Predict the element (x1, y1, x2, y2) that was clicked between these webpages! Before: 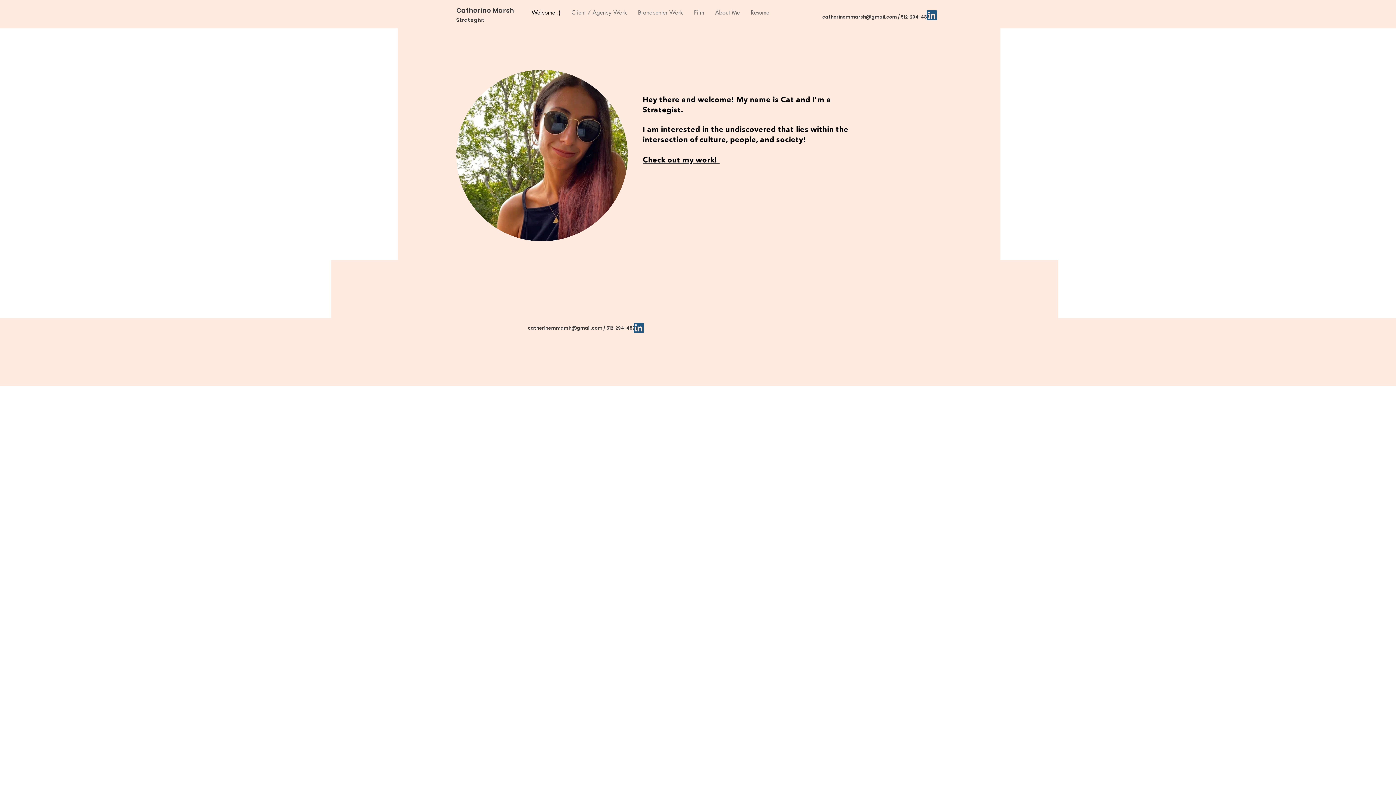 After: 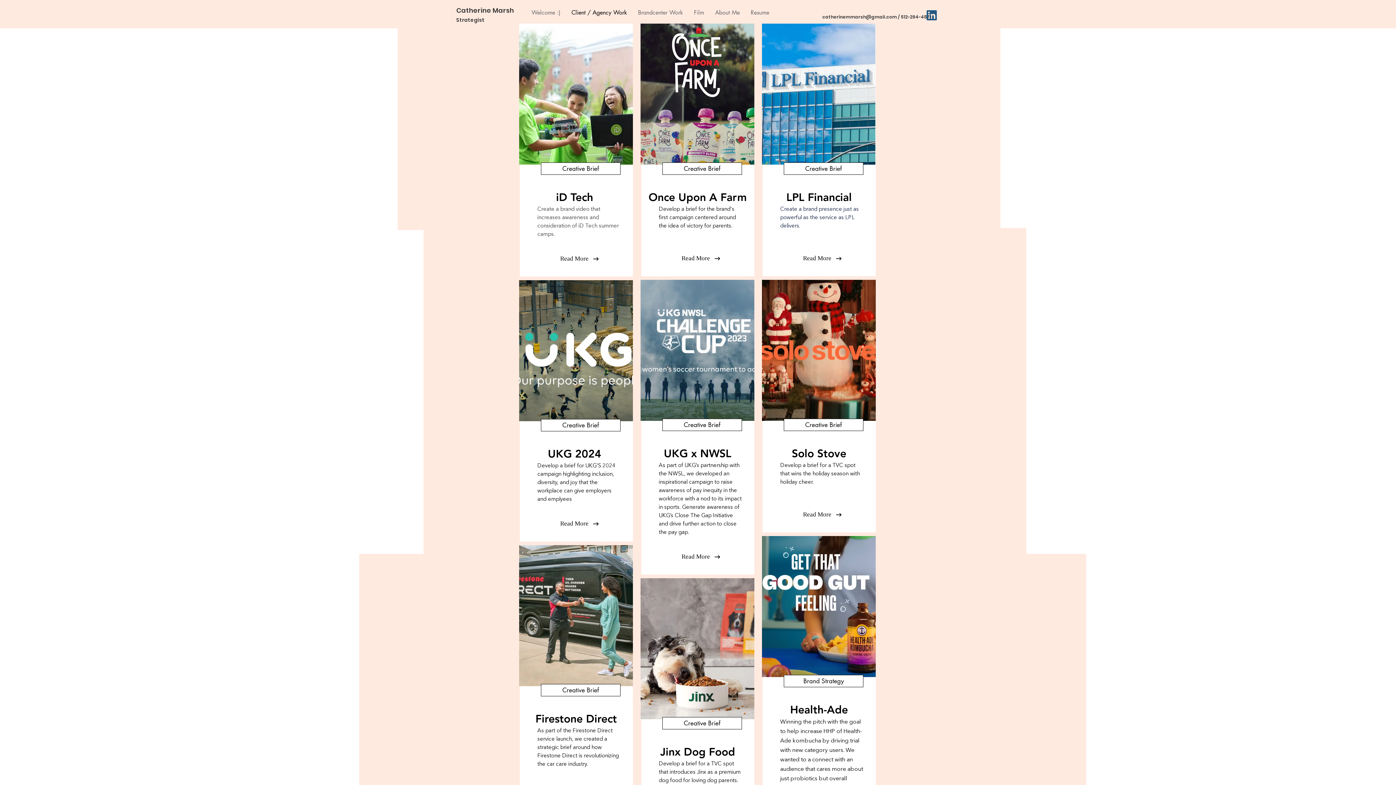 Action: bbox: (566, 3, 632, 21) label: Client / Agency Work